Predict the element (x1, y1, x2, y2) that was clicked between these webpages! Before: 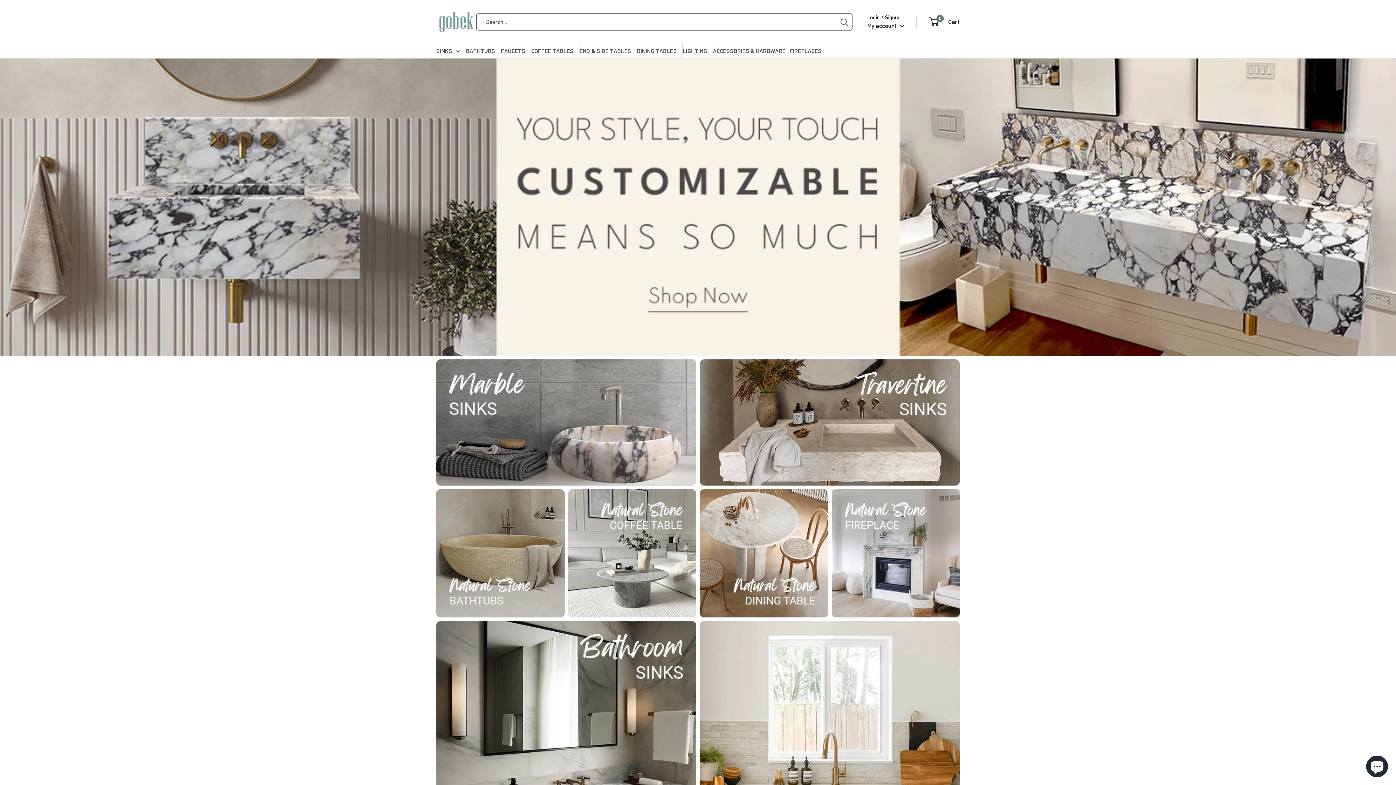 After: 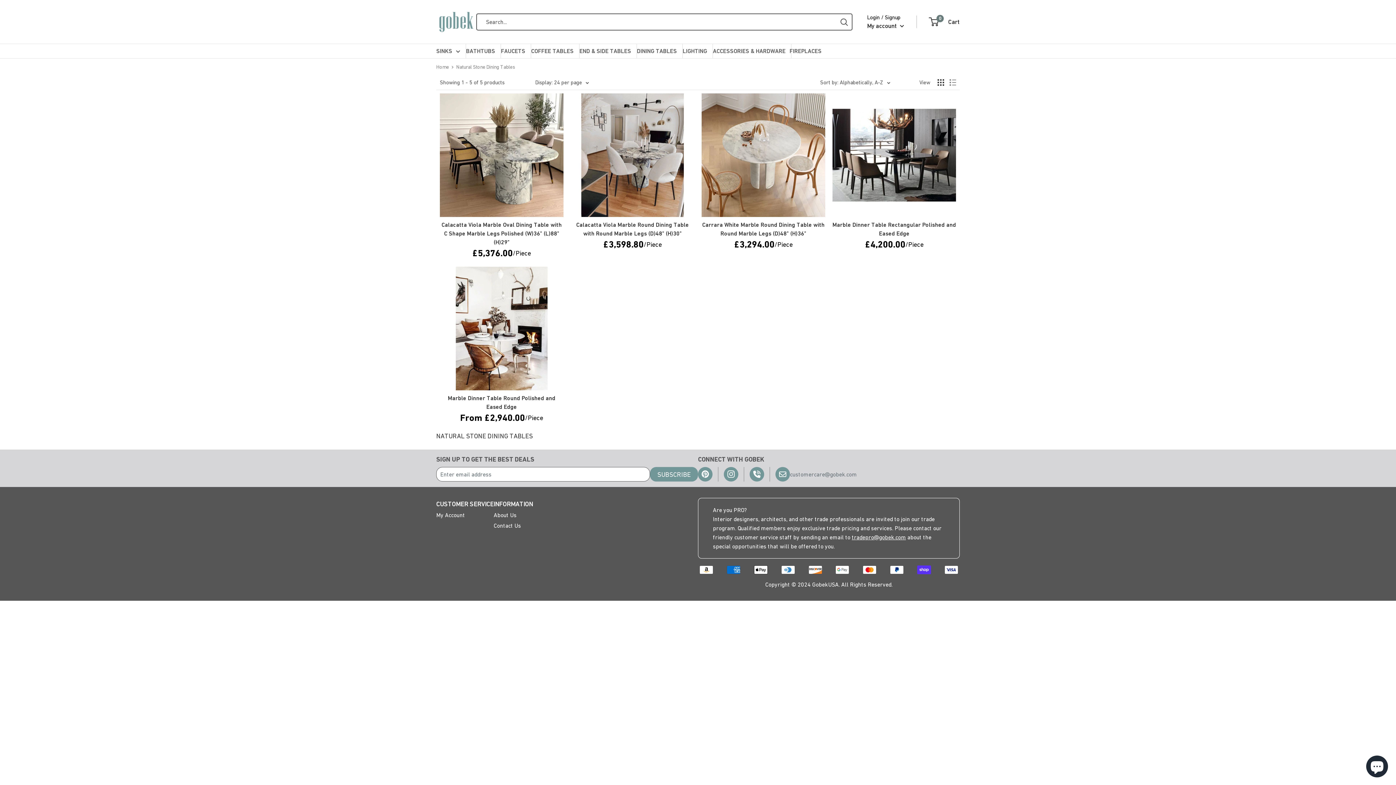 Action: bbox: (637, 45, 677, 56) label: DINING TABLES